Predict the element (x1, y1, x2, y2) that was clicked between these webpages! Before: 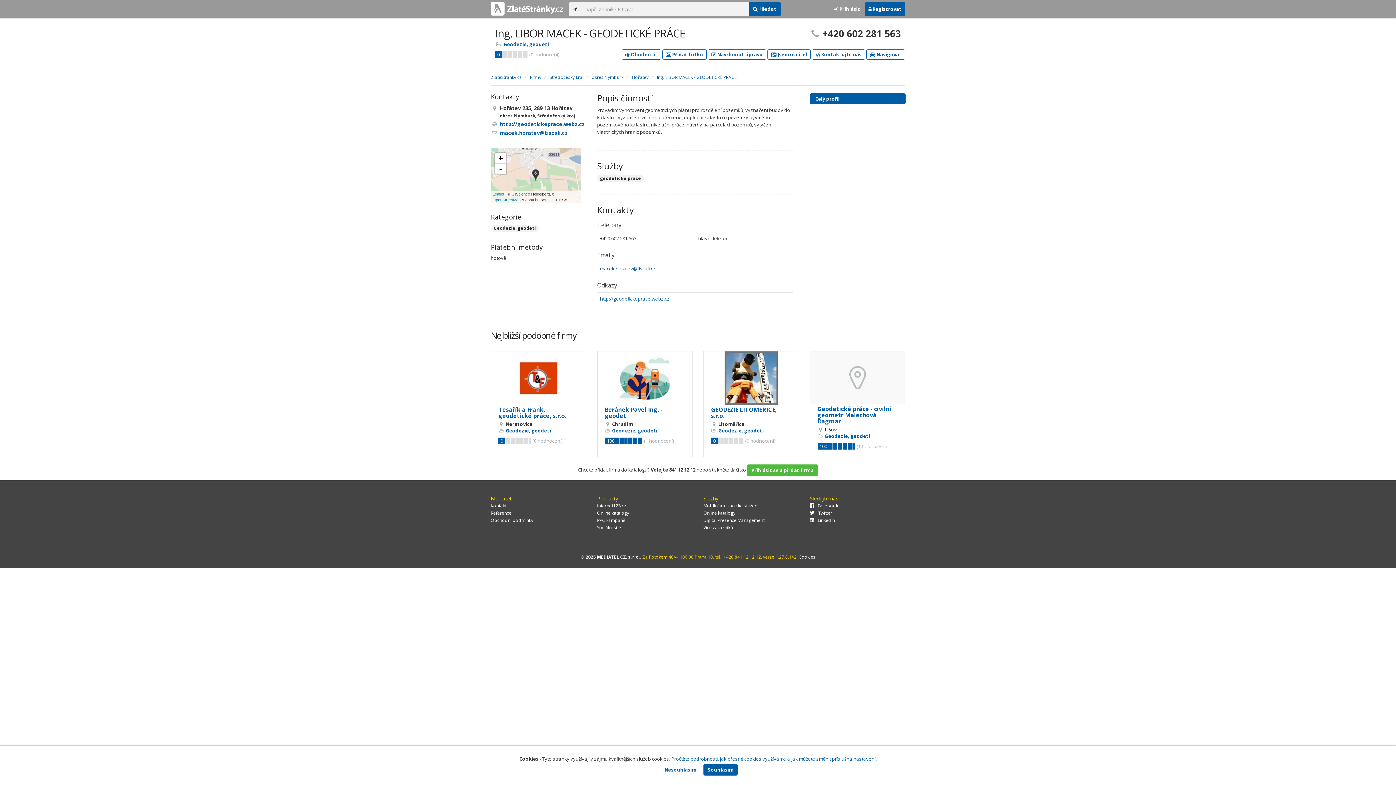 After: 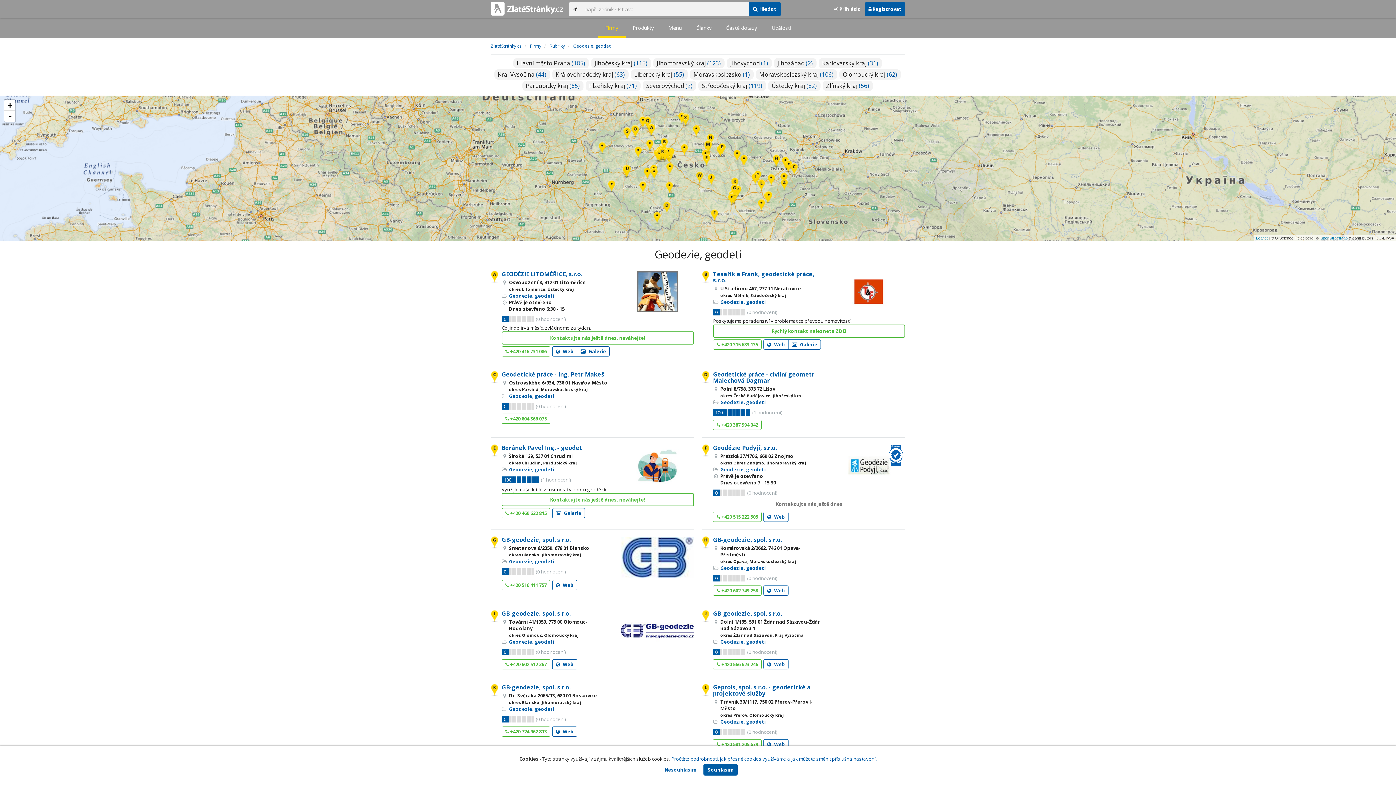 Action: label: Geodezie, geodeti bbox: (612, 427, 657, 434)